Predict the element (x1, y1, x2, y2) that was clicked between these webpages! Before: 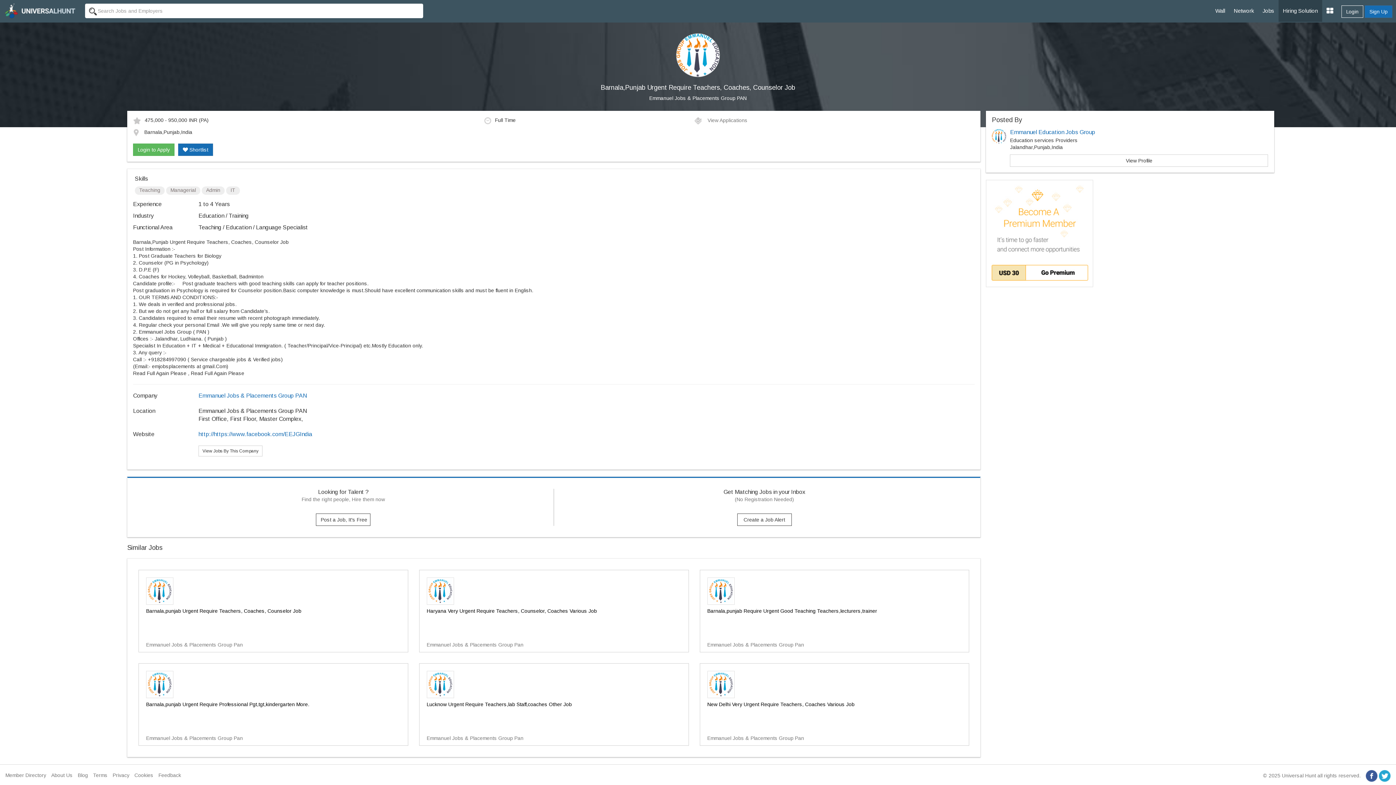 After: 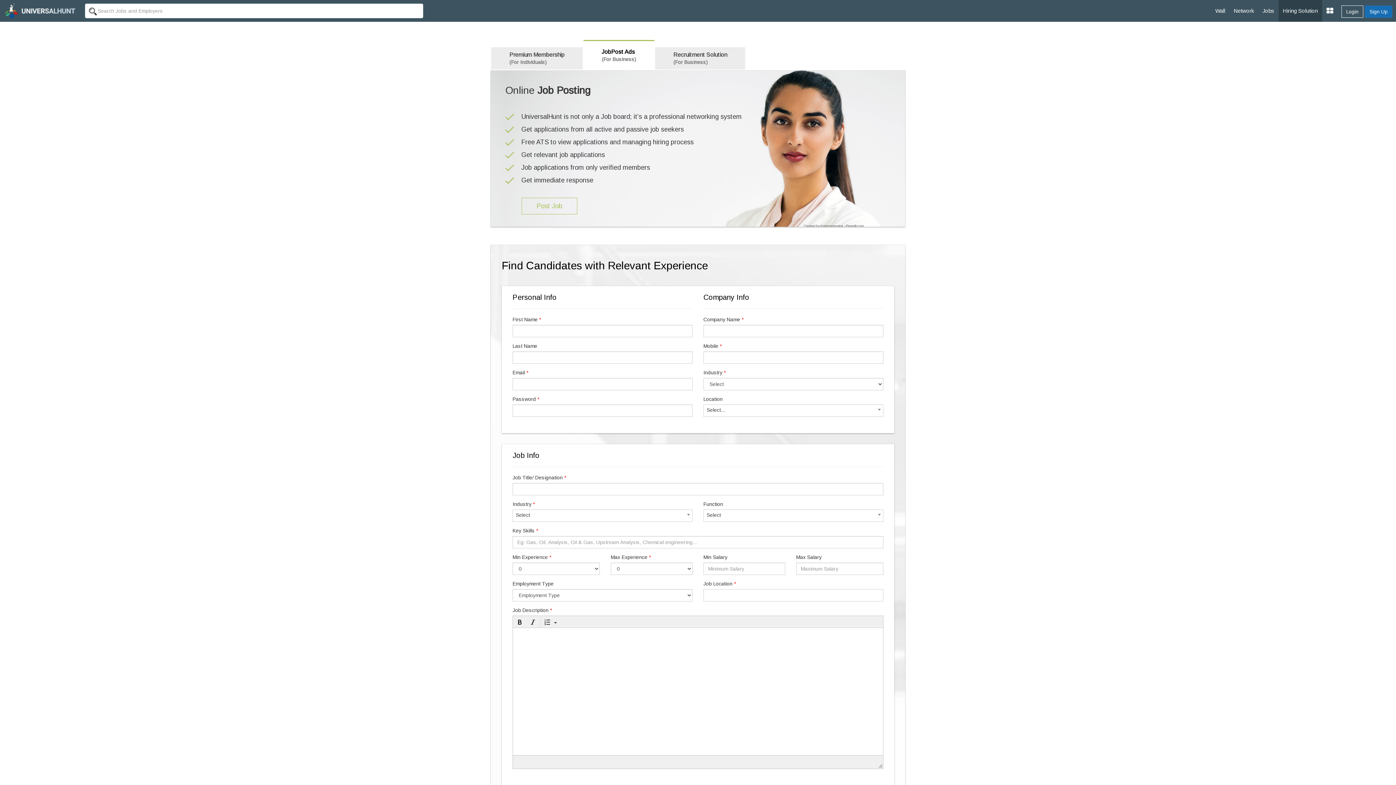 Action: bbox: (316, 513, 370, 526) label: Post a Job, It's Free